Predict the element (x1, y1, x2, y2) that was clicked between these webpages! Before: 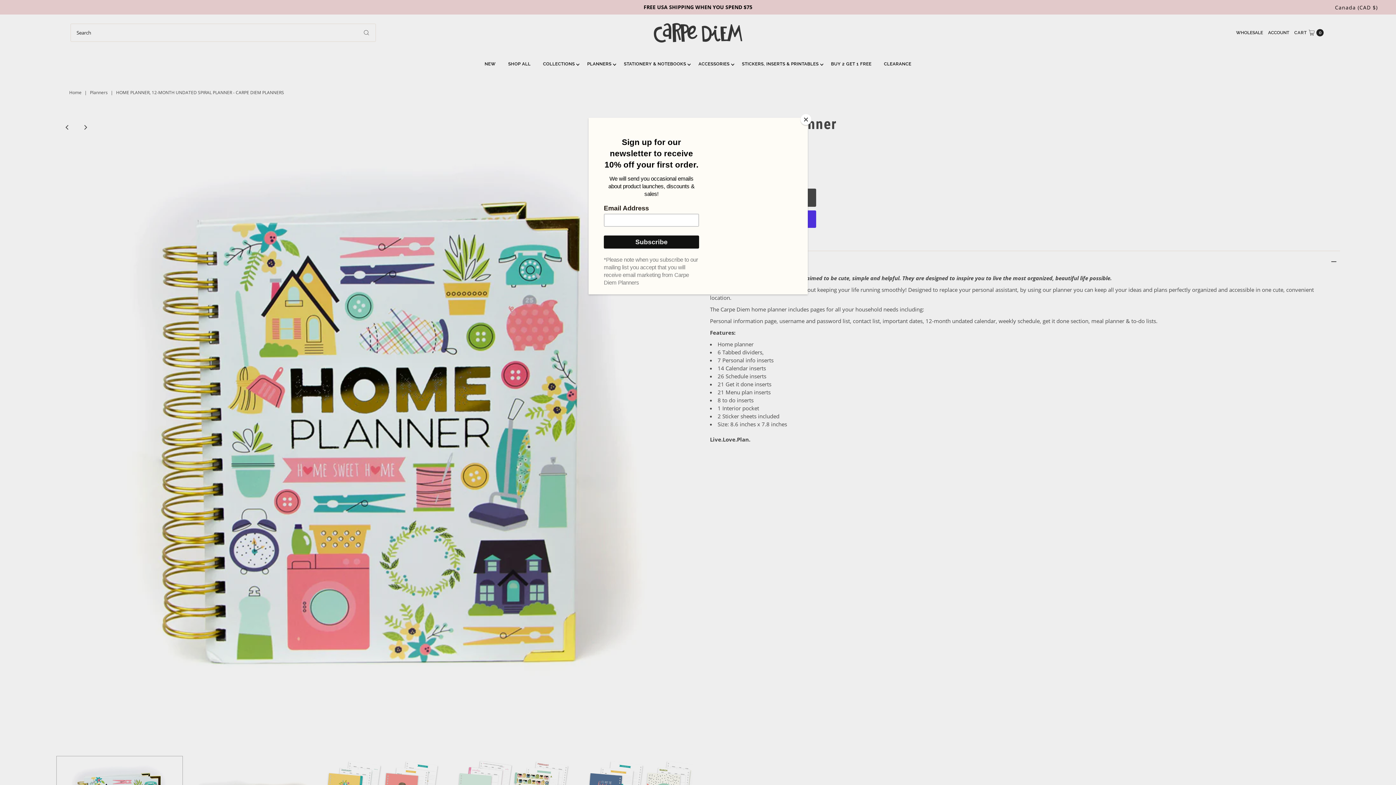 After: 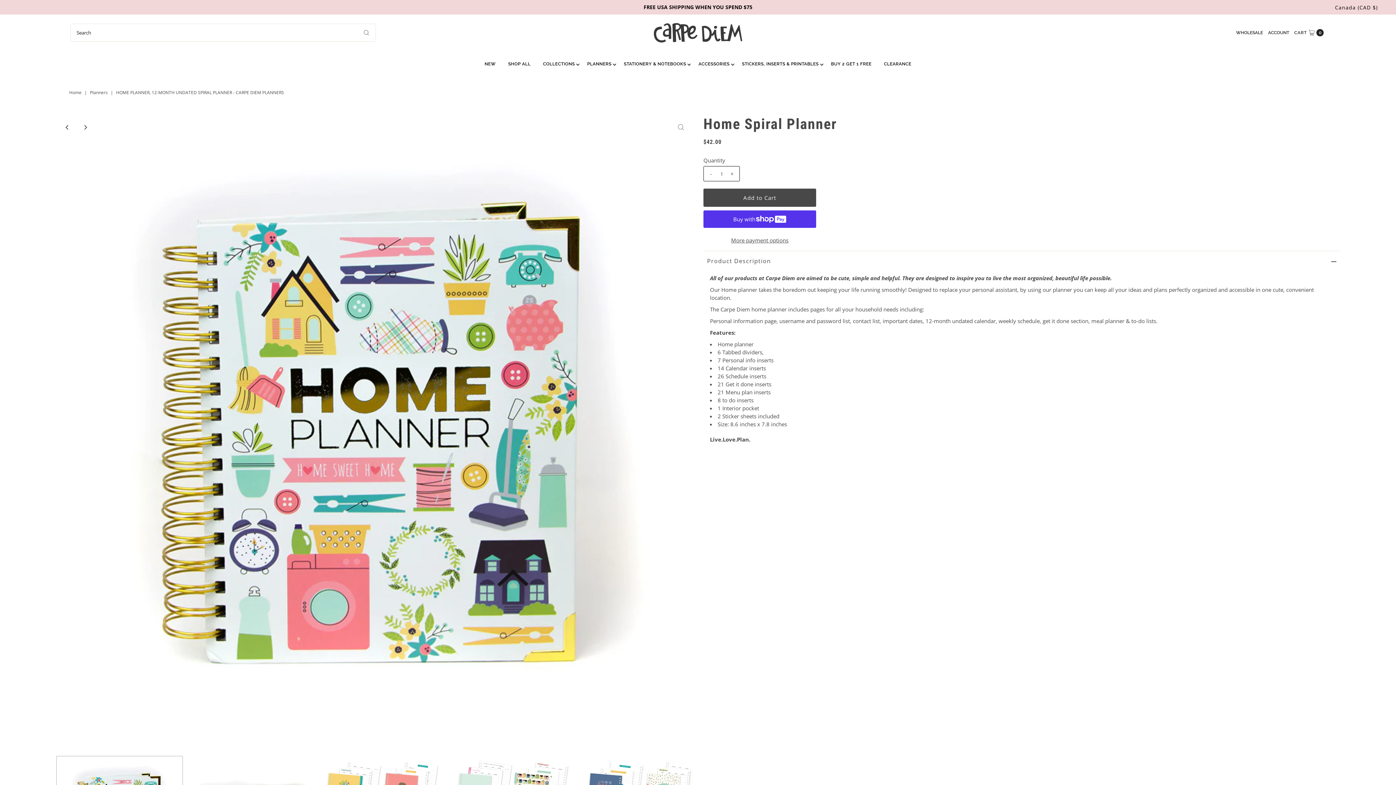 Action: label: Close bbox: (800, 114, 811, 125)